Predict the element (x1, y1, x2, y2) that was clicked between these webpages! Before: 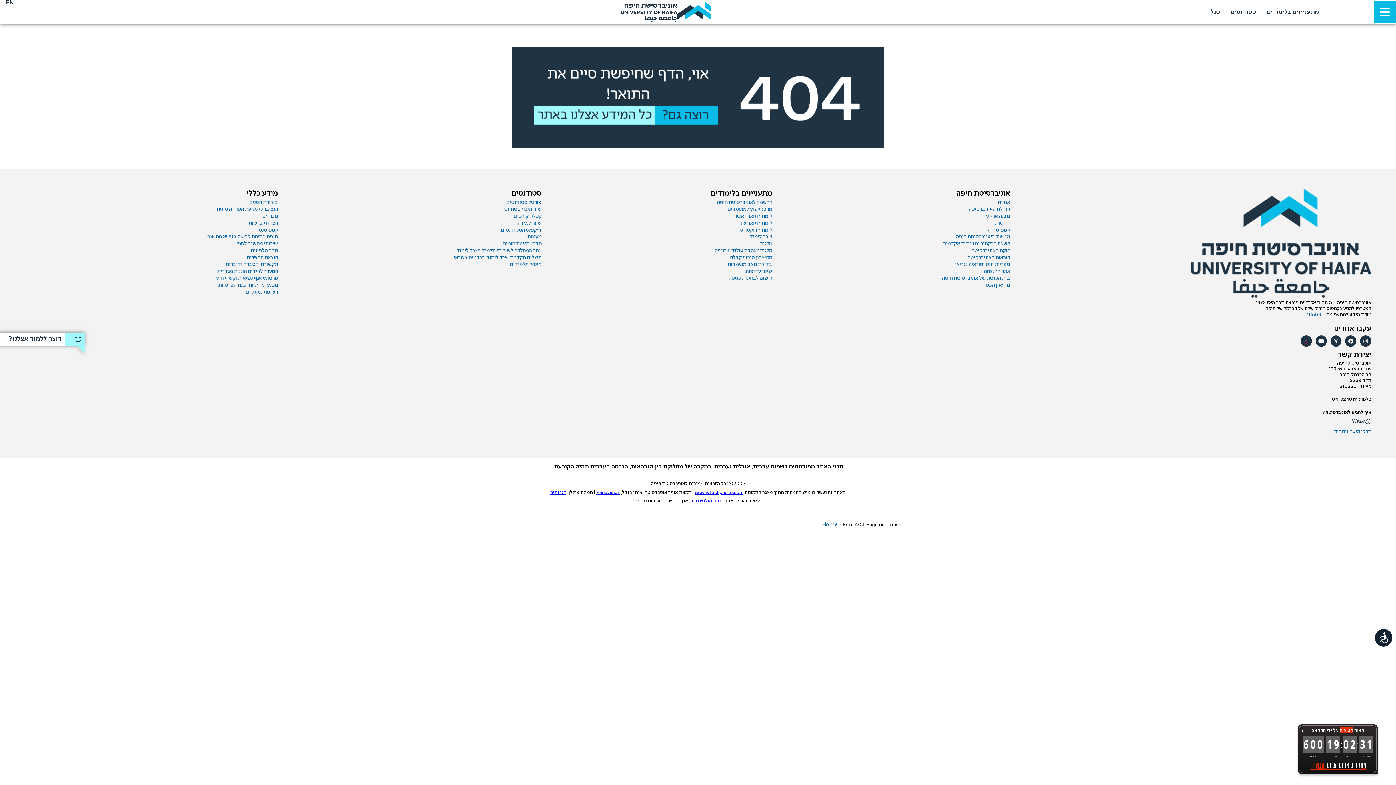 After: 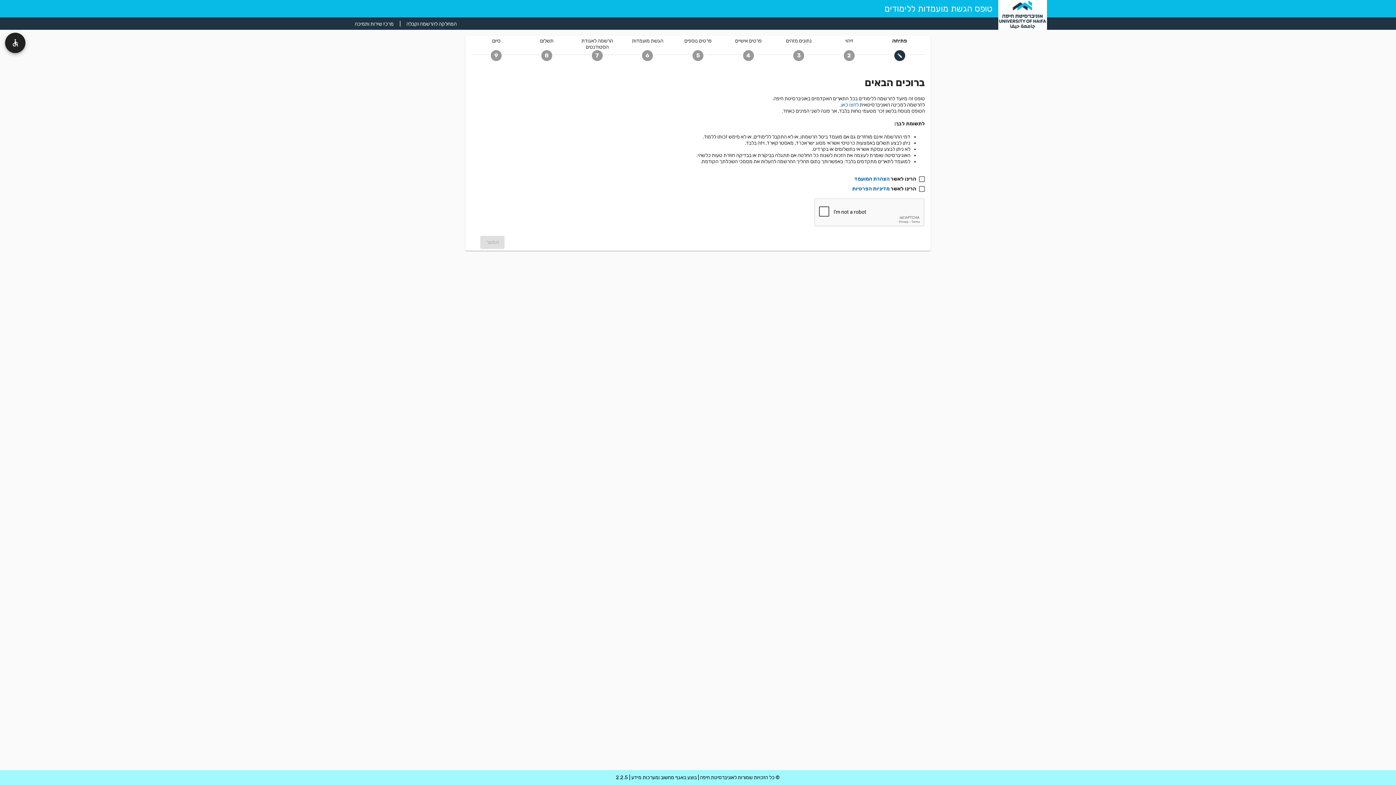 Action: bbox: (717, 199, 772, 205) label: הרשמה לאוניברסיטת חיפה